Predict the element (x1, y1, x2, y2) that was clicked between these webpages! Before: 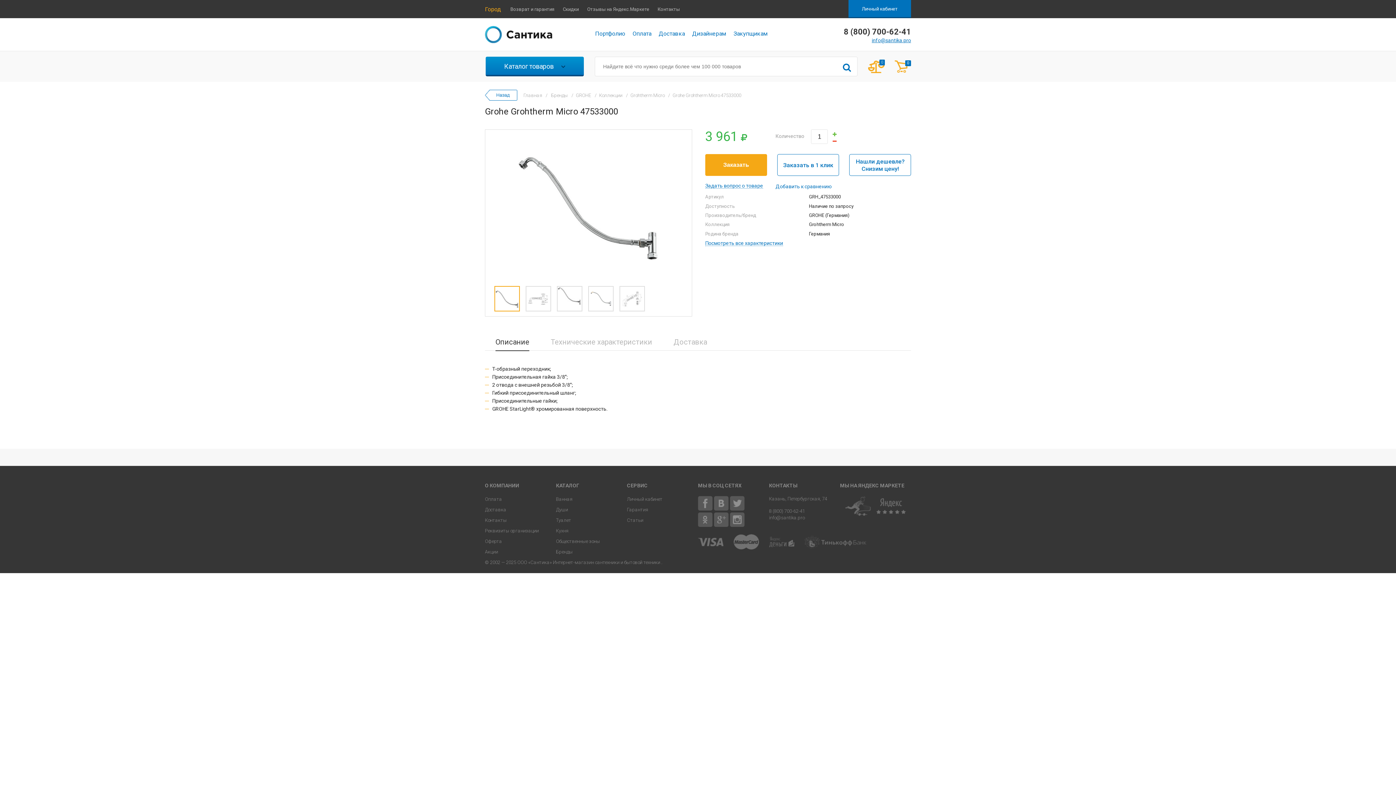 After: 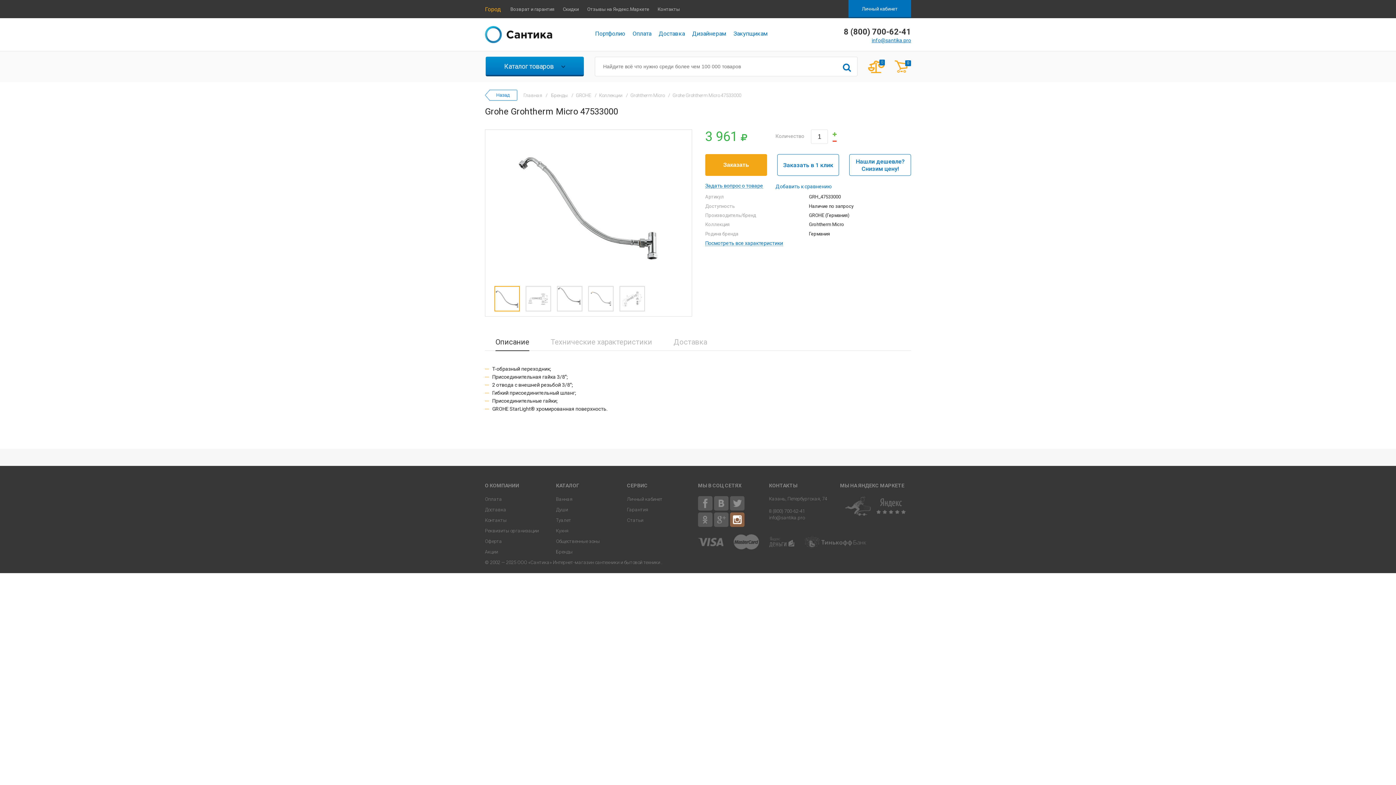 Action: bbox: (730, 512, 744, 527)